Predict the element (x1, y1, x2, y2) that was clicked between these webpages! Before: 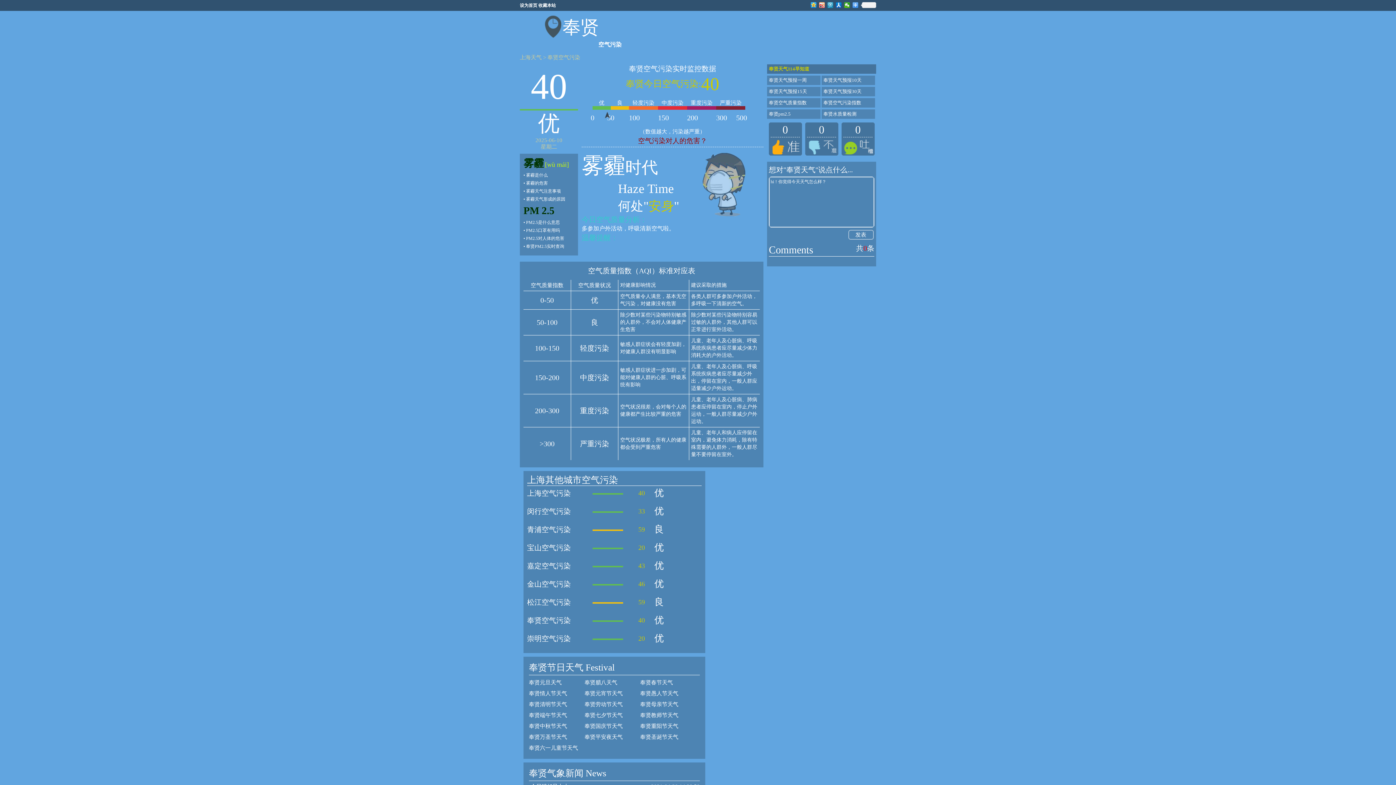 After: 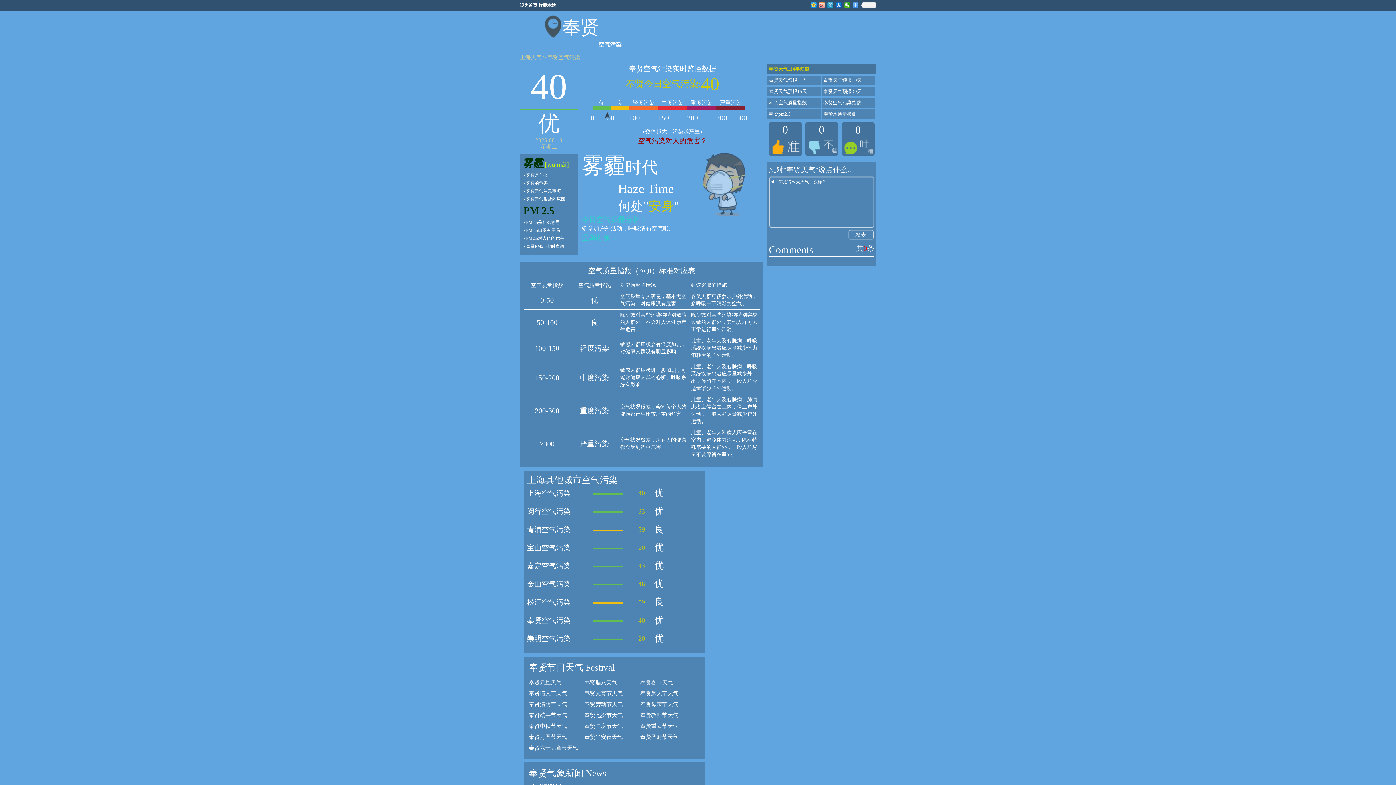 Action: label: 奉贤空气污染 bbox: (527, 616, 570, 624)